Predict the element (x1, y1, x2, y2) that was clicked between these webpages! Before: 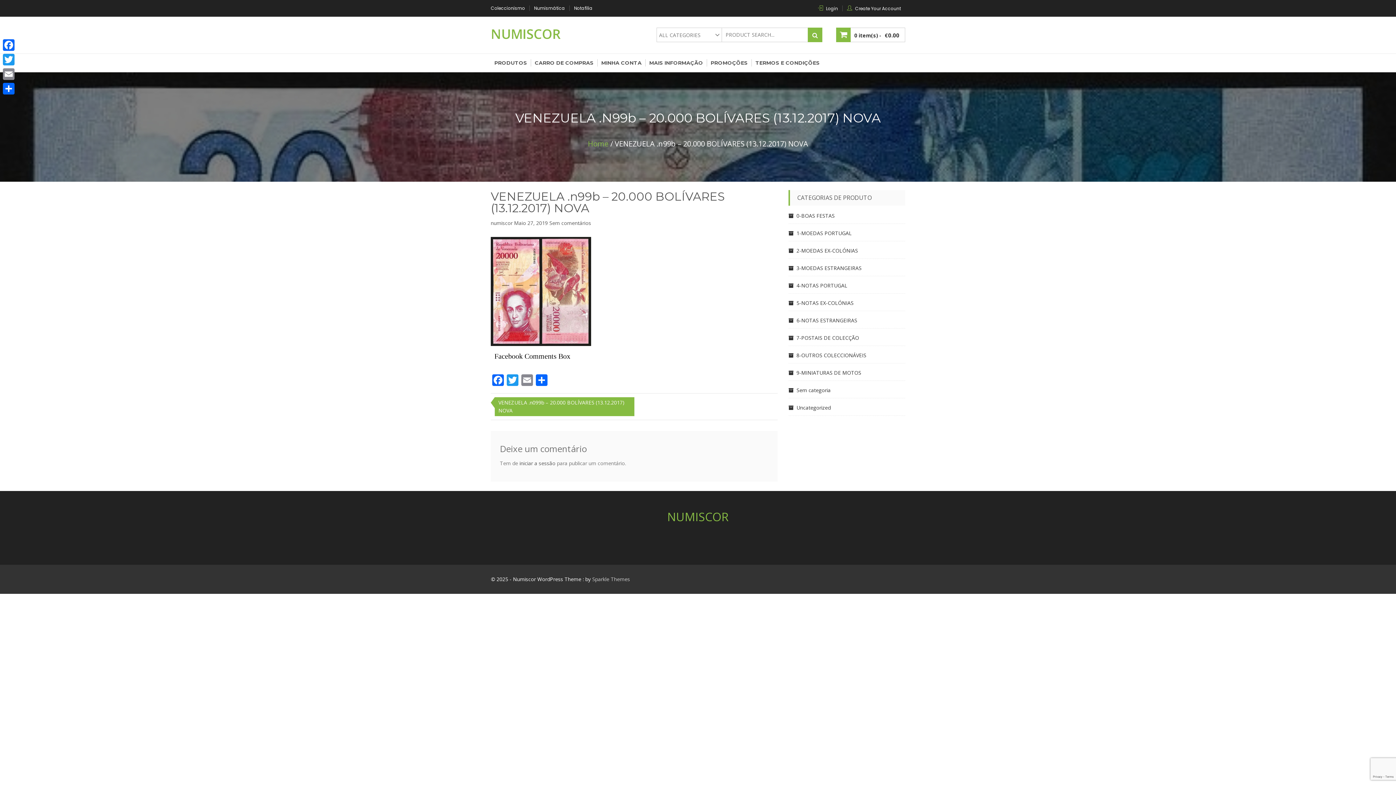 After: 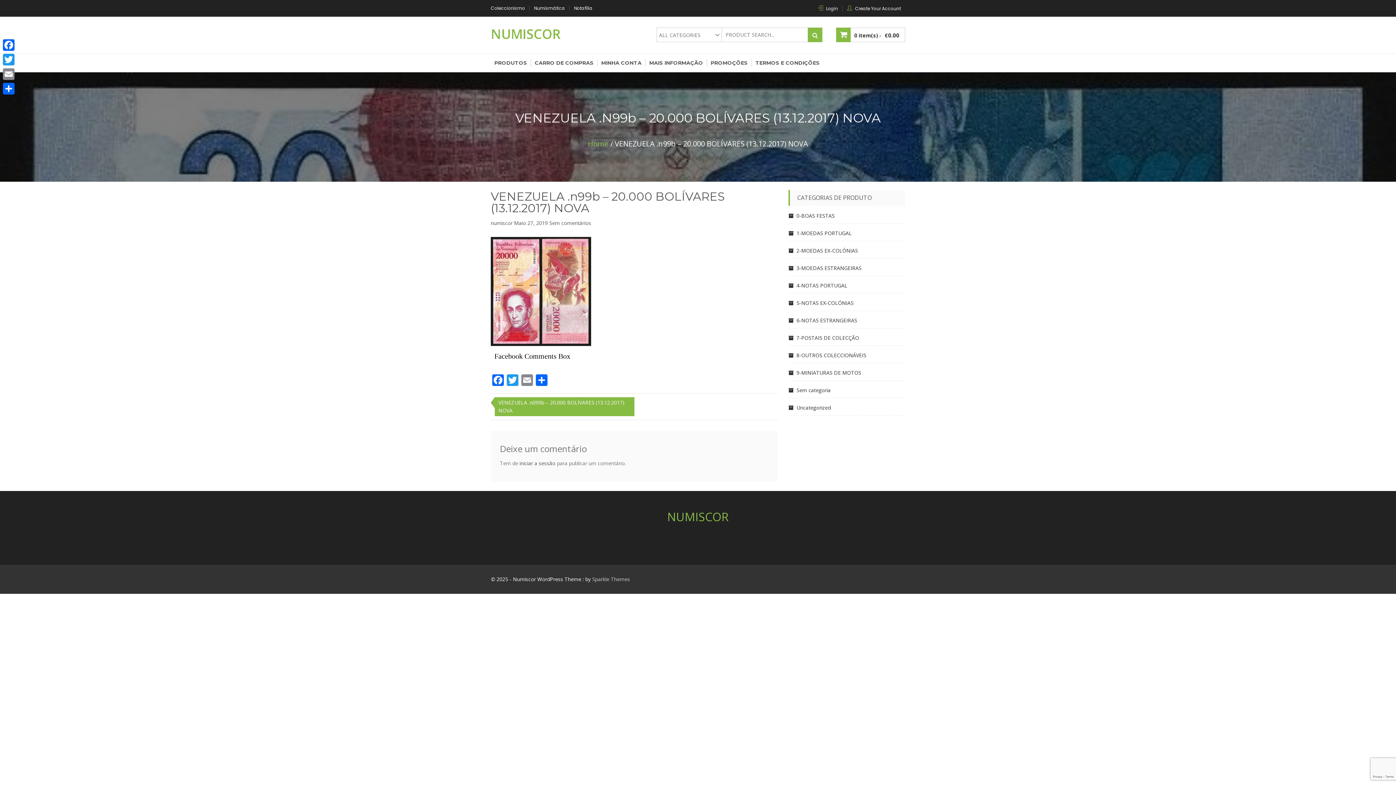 Action: label: VENEZUELA .n99b – 20.000 BOLÍVARES (13.12.2017) NOVA bbox: (490, 189, 725, 215)